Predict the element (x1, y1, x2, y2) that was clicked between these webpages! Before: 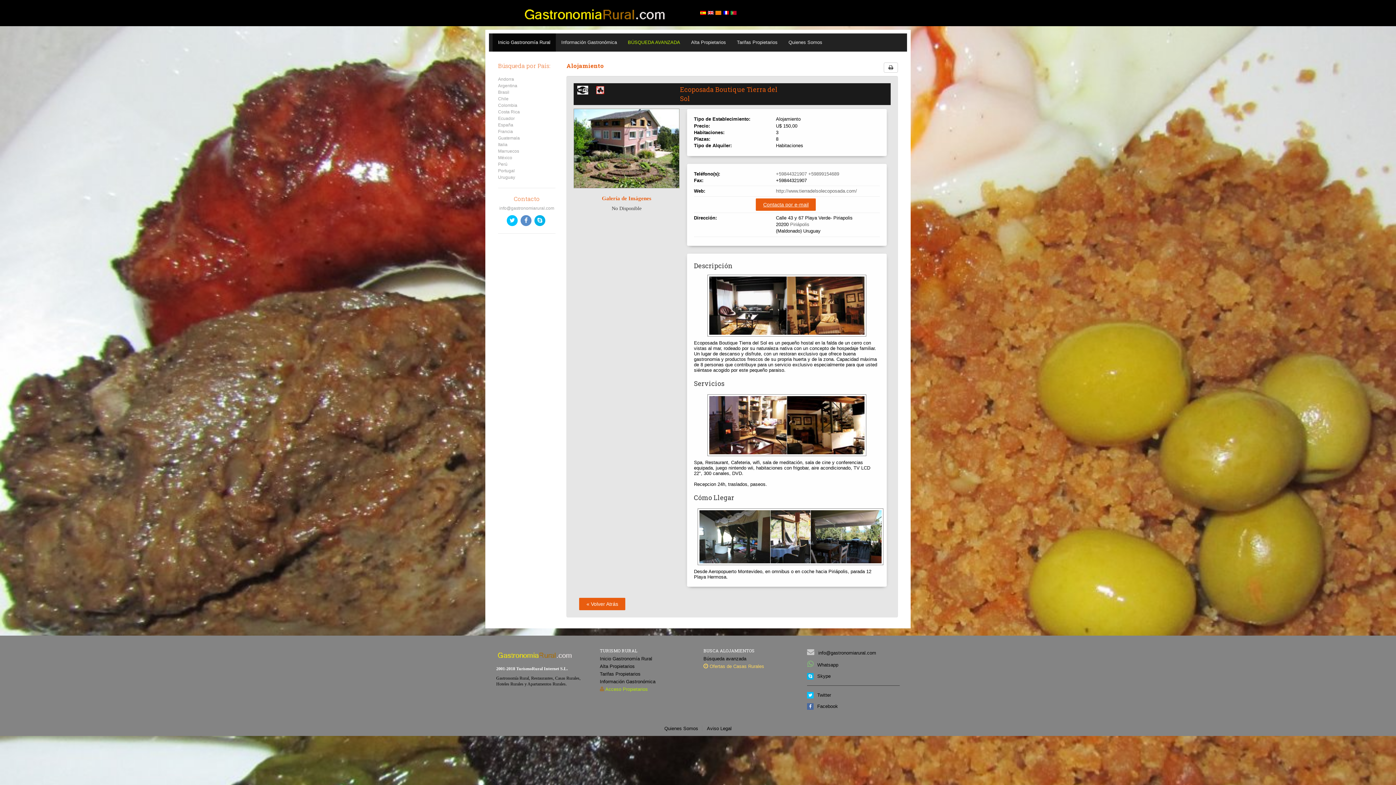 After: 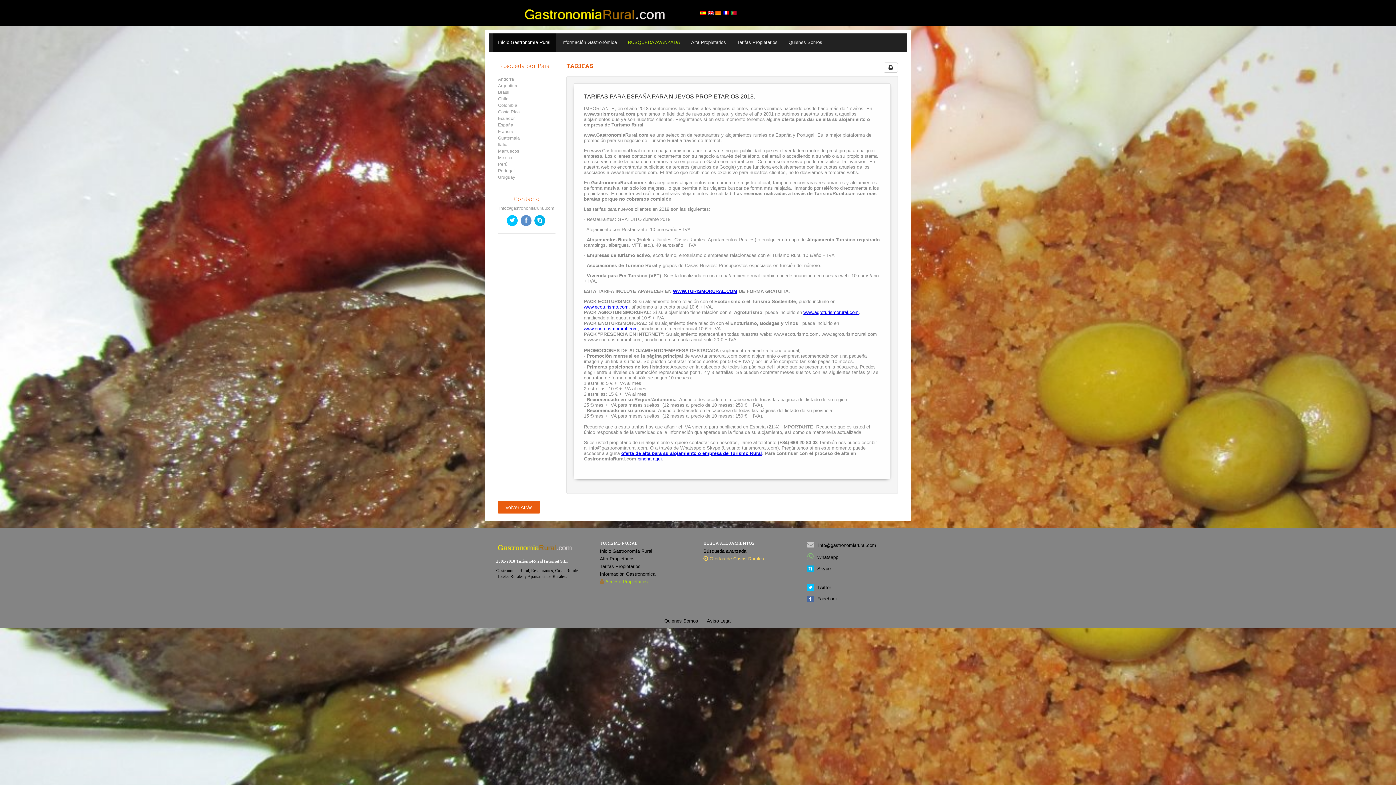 Action: label: Tarifas Propietarios bbox: (600, 671, 640, 677)